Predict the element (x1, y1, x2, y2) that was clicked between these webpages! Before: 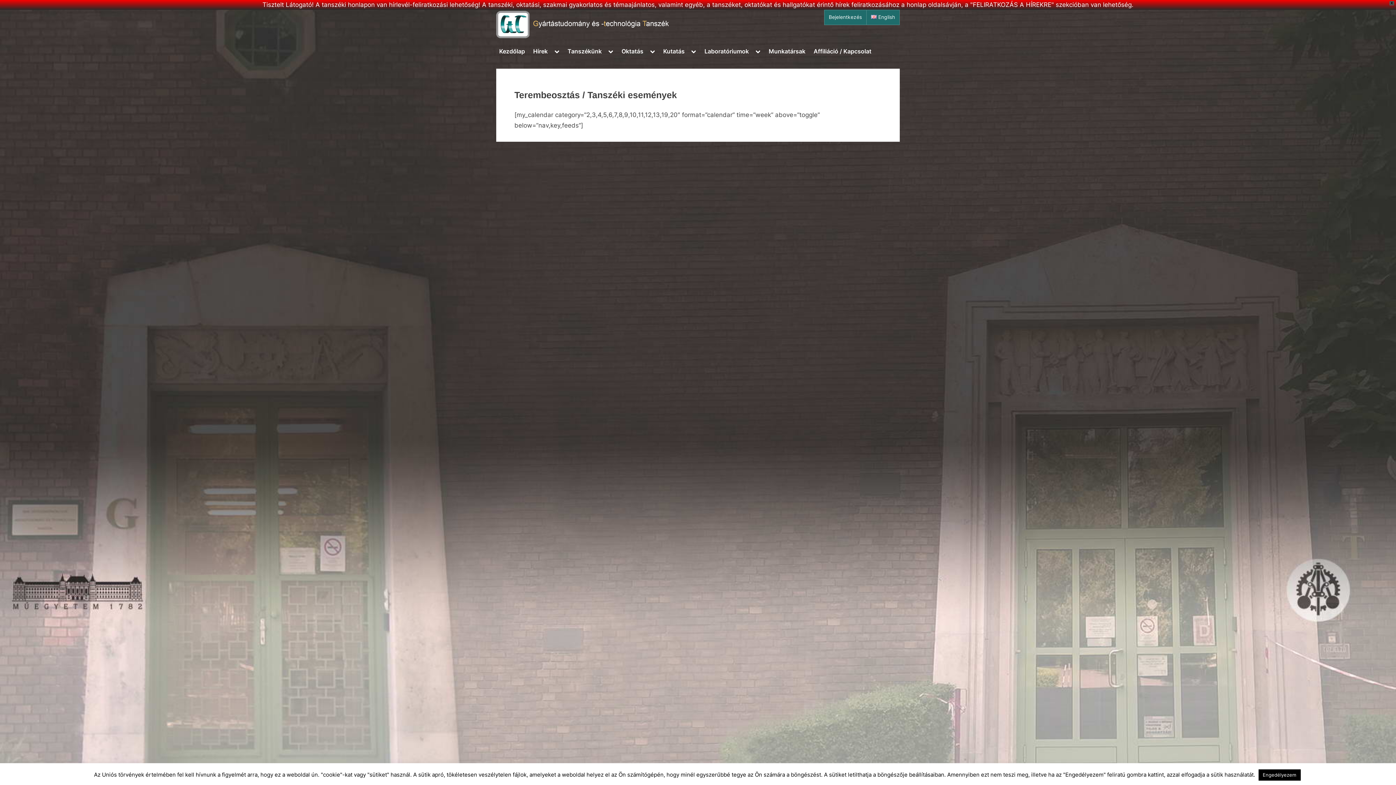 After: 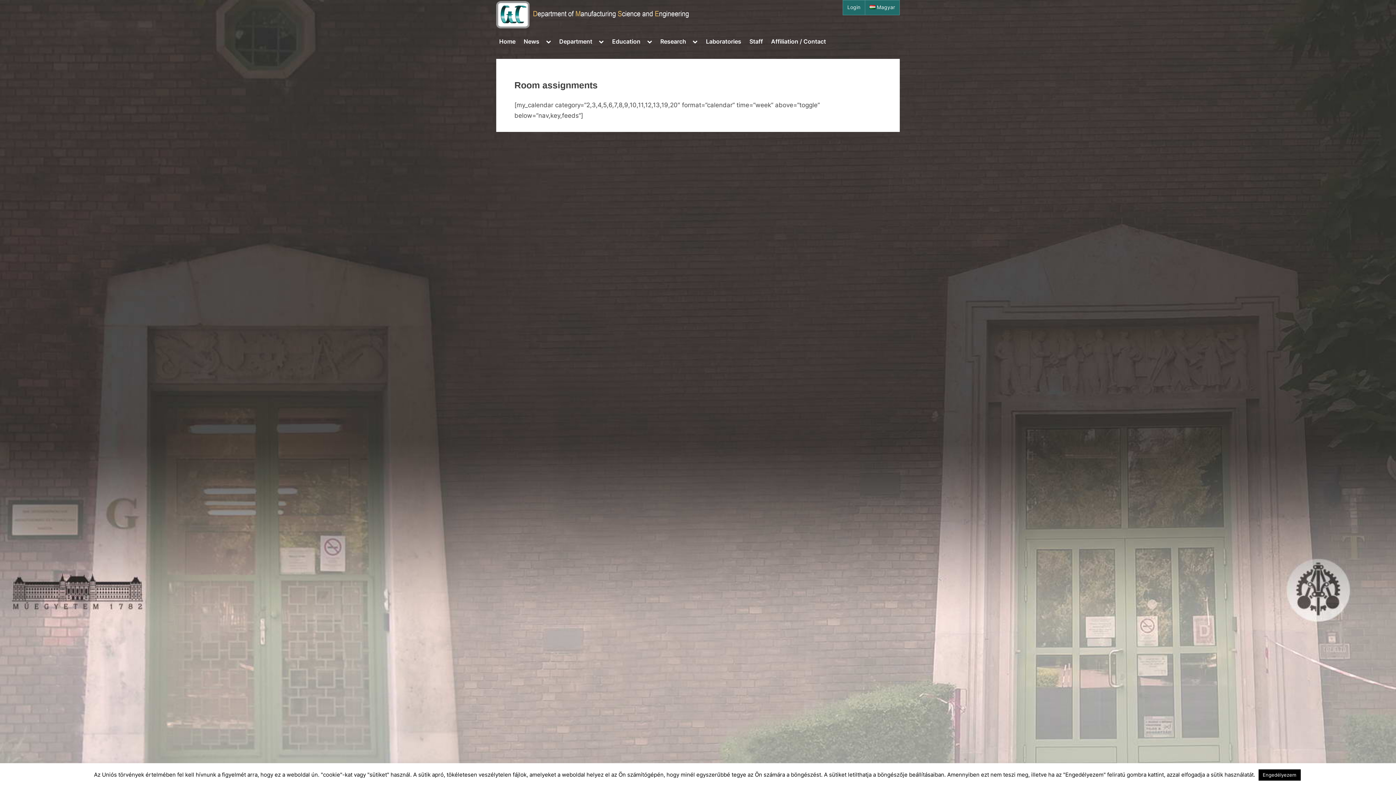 Action: label: English bbox: (871, 14, 895, 20)